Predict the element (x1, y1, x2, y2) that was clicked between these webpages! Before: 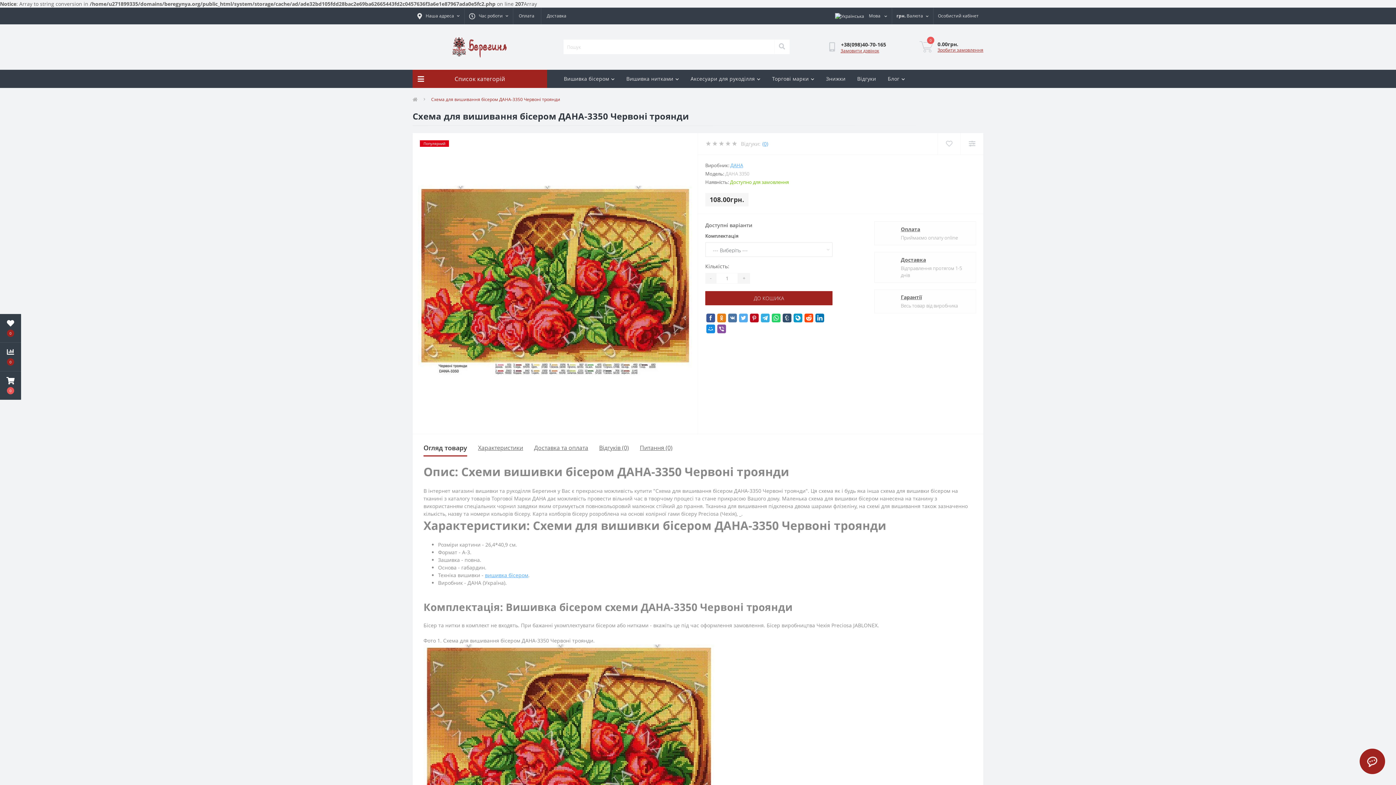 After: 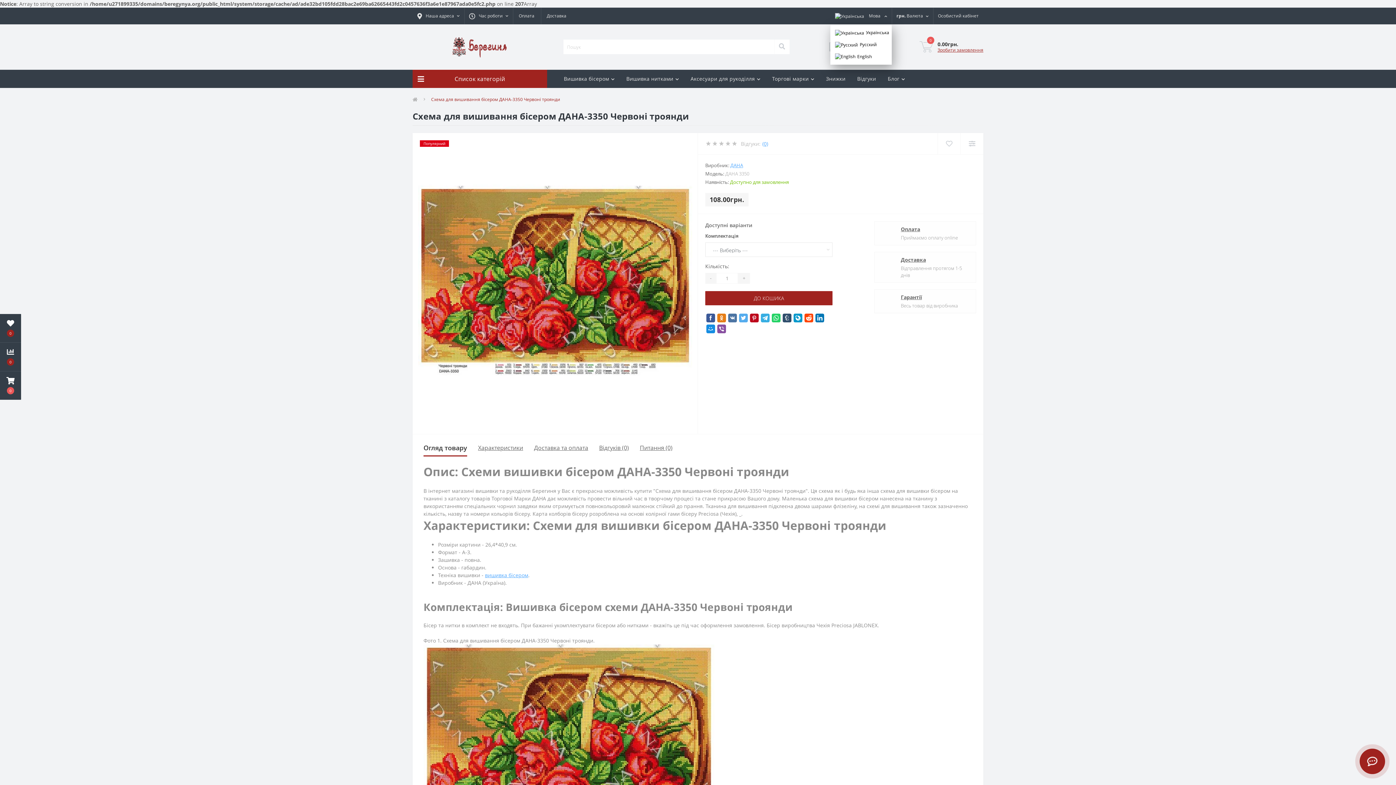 Action: bbox: (830, 7, 892, 24) label:  Мова 